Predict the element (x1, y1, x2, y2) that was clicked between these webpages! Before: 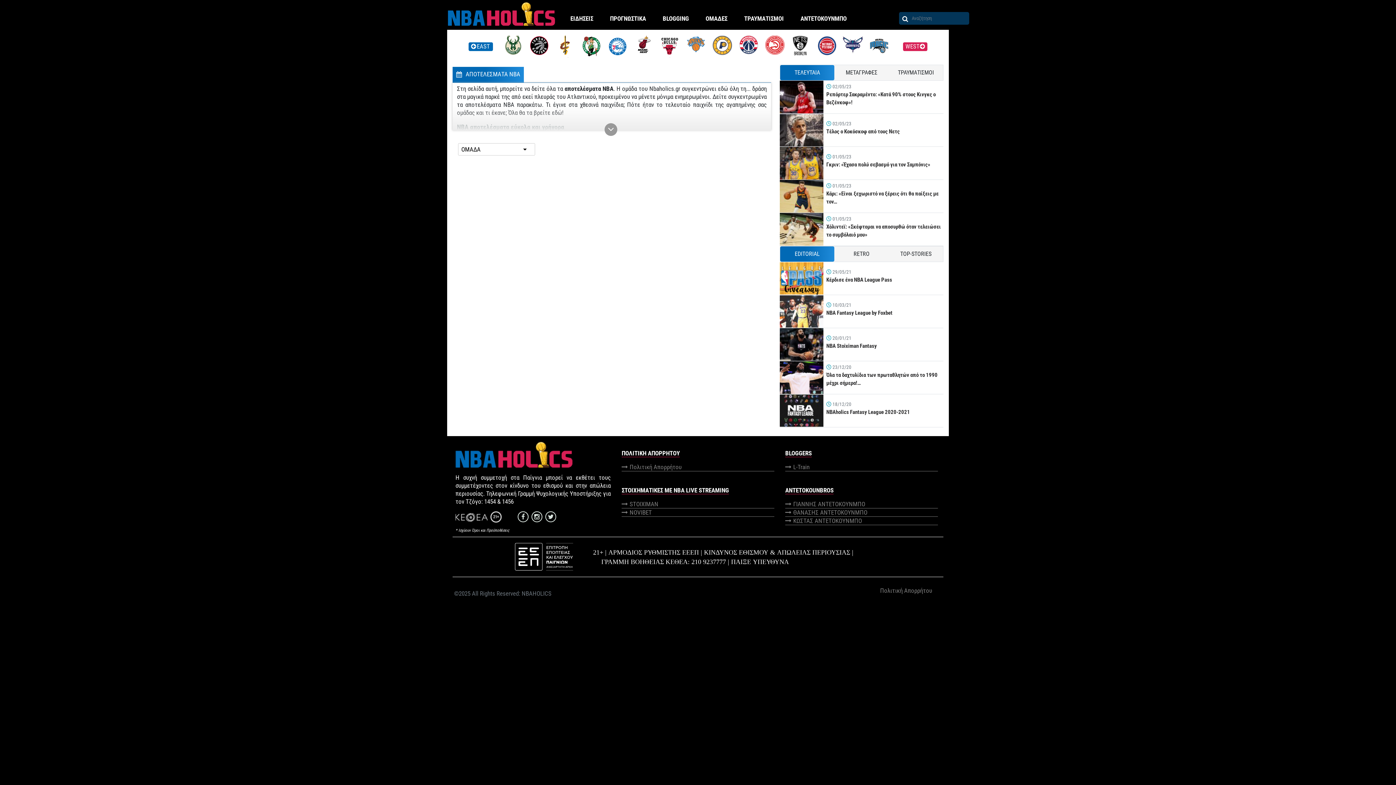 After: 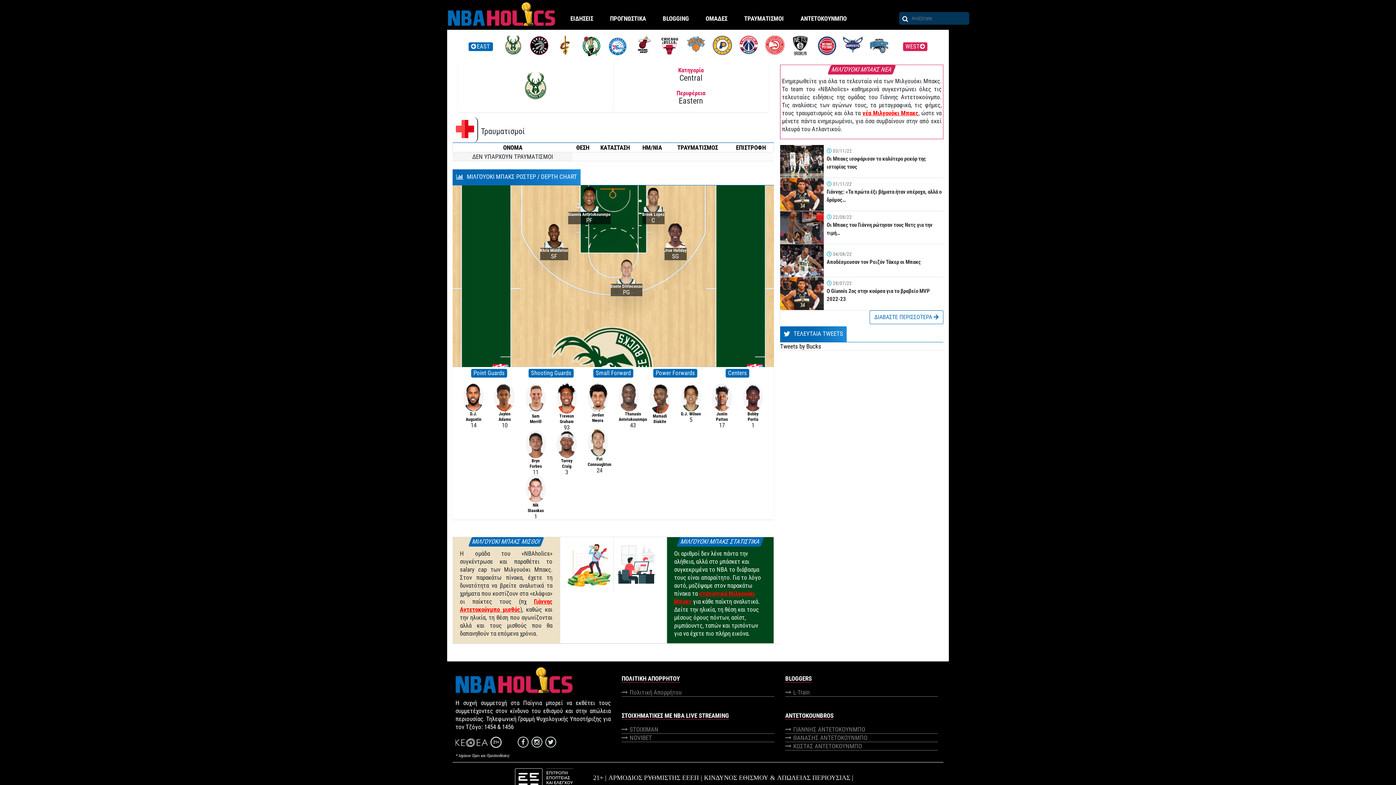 Action: bbox: (502, 35, 528, 57)